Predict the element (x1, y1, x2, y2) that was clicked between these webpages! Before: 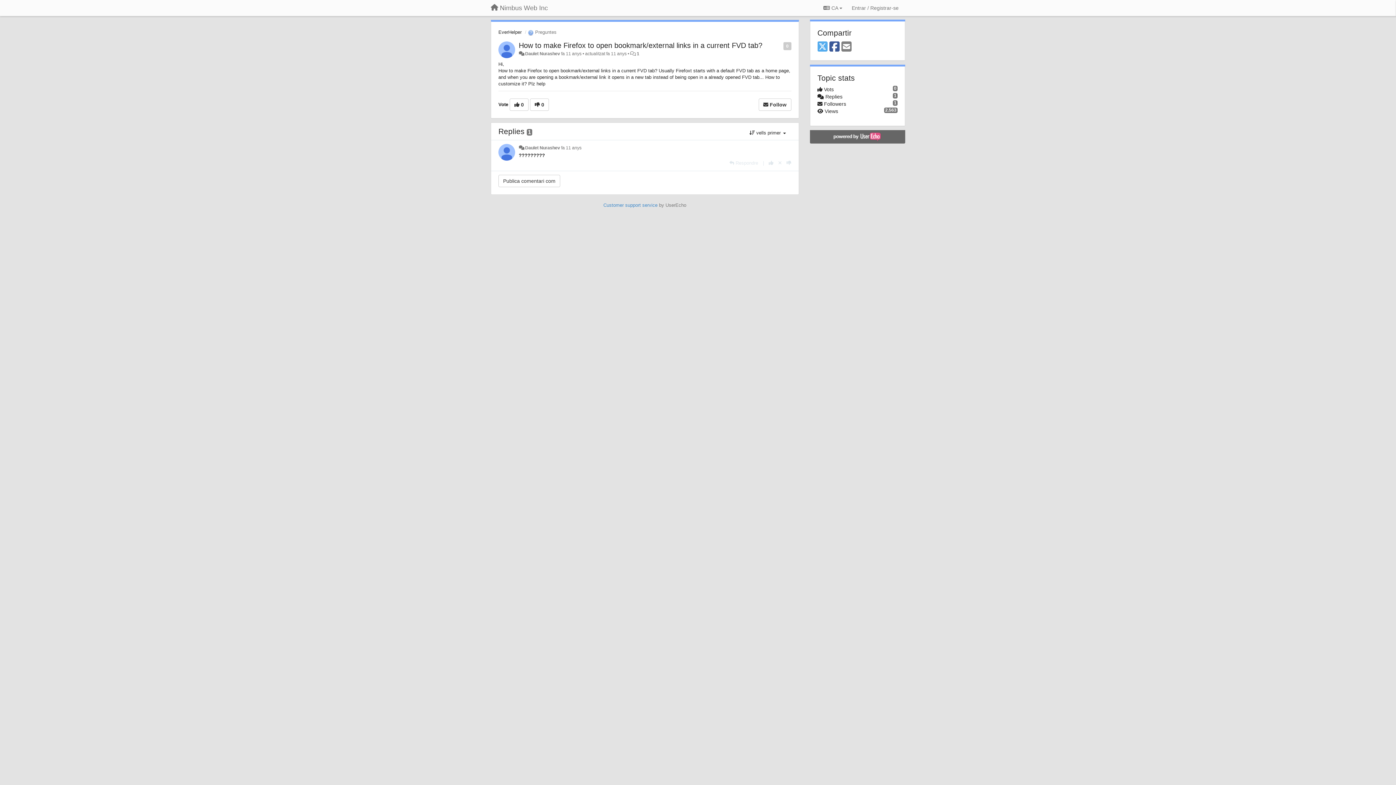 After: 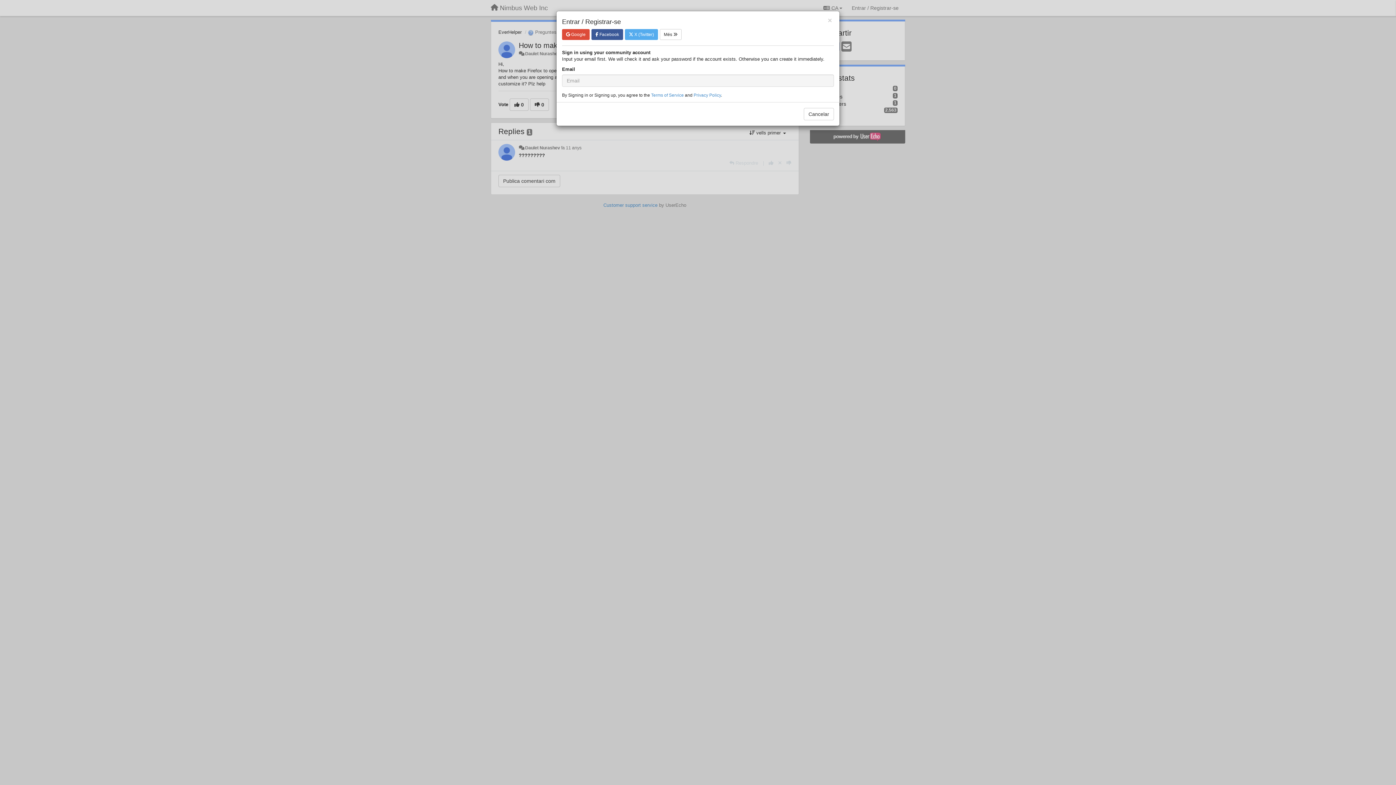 Action: label:  Follow bbox: (758, 98, 791, 110)